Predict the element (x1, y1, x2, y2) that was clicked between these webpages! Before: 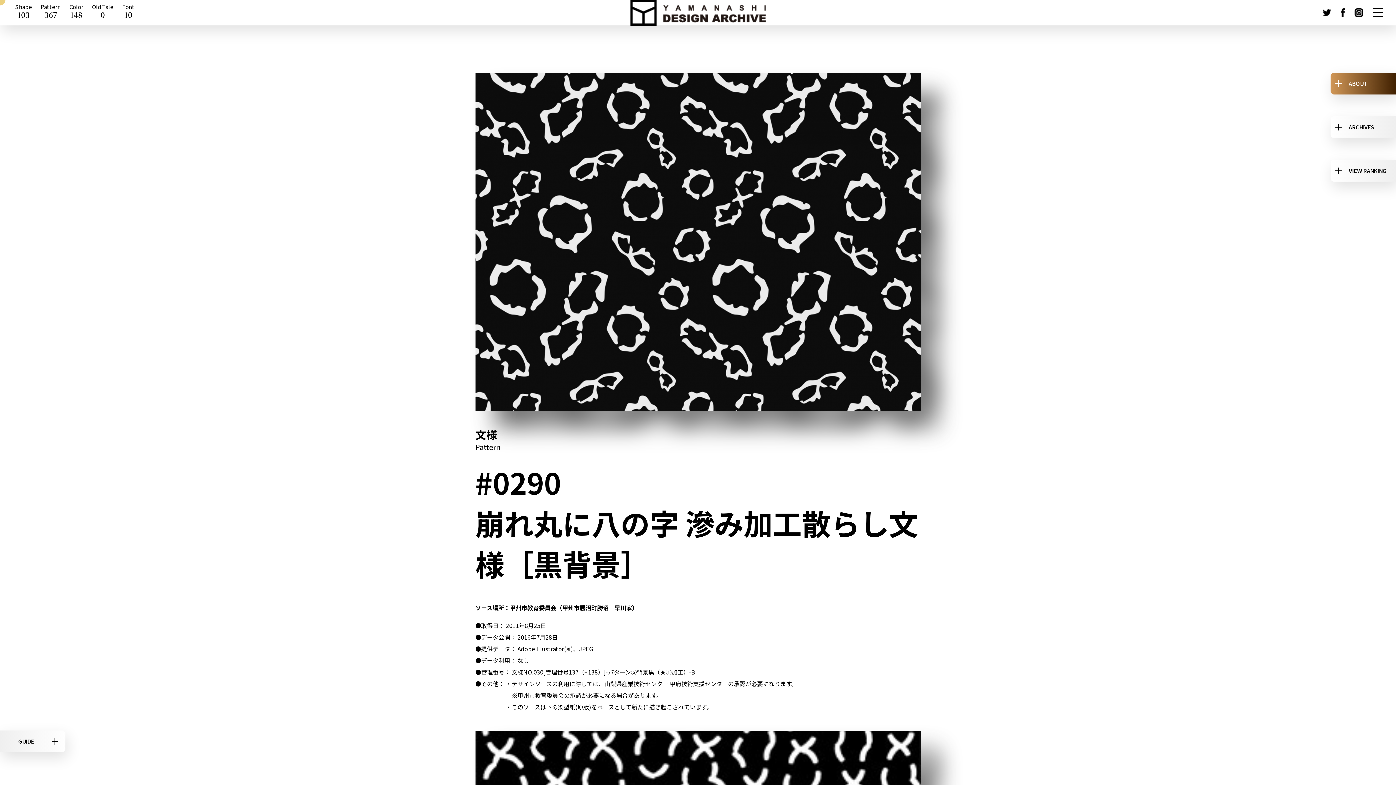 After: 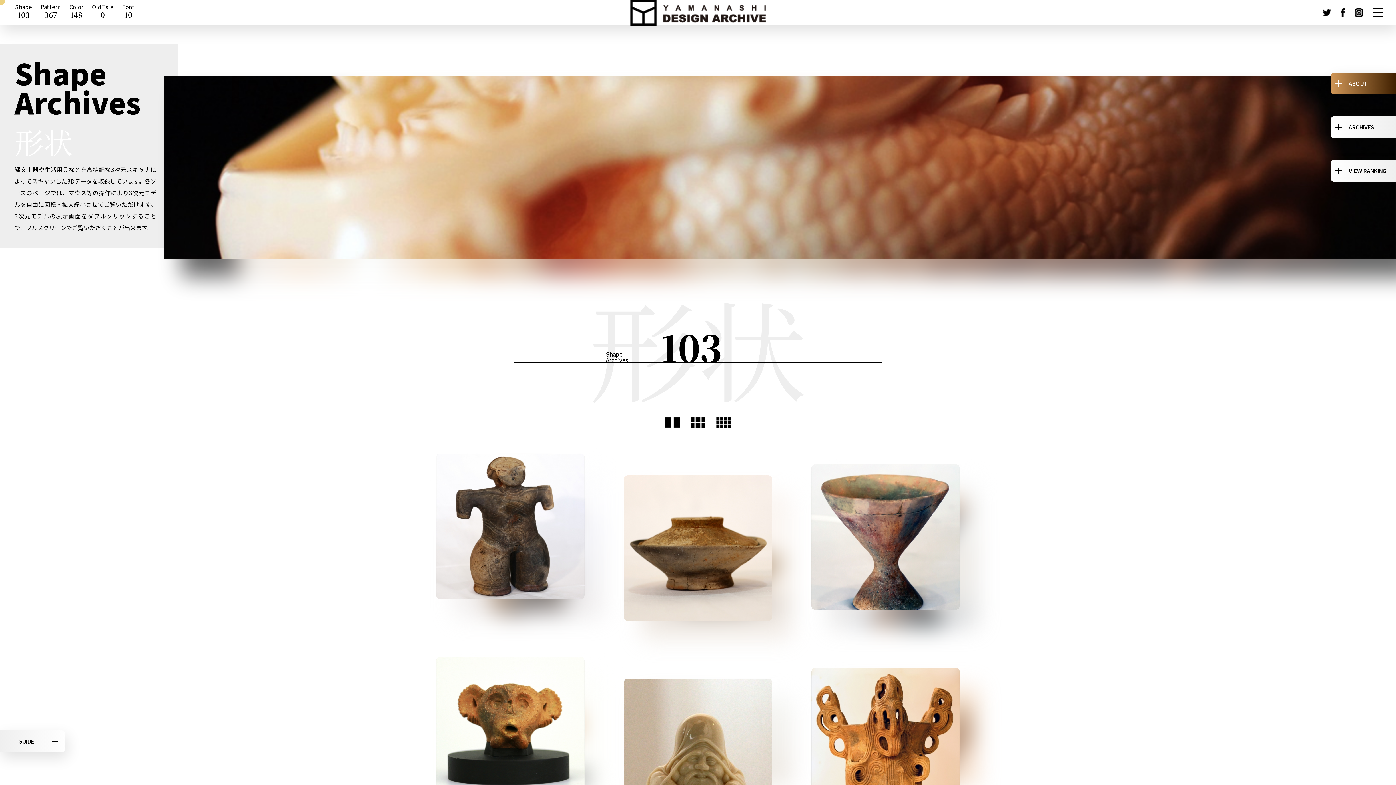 Action: label: Shape
103 bbox: (15, 4, 32, 21)